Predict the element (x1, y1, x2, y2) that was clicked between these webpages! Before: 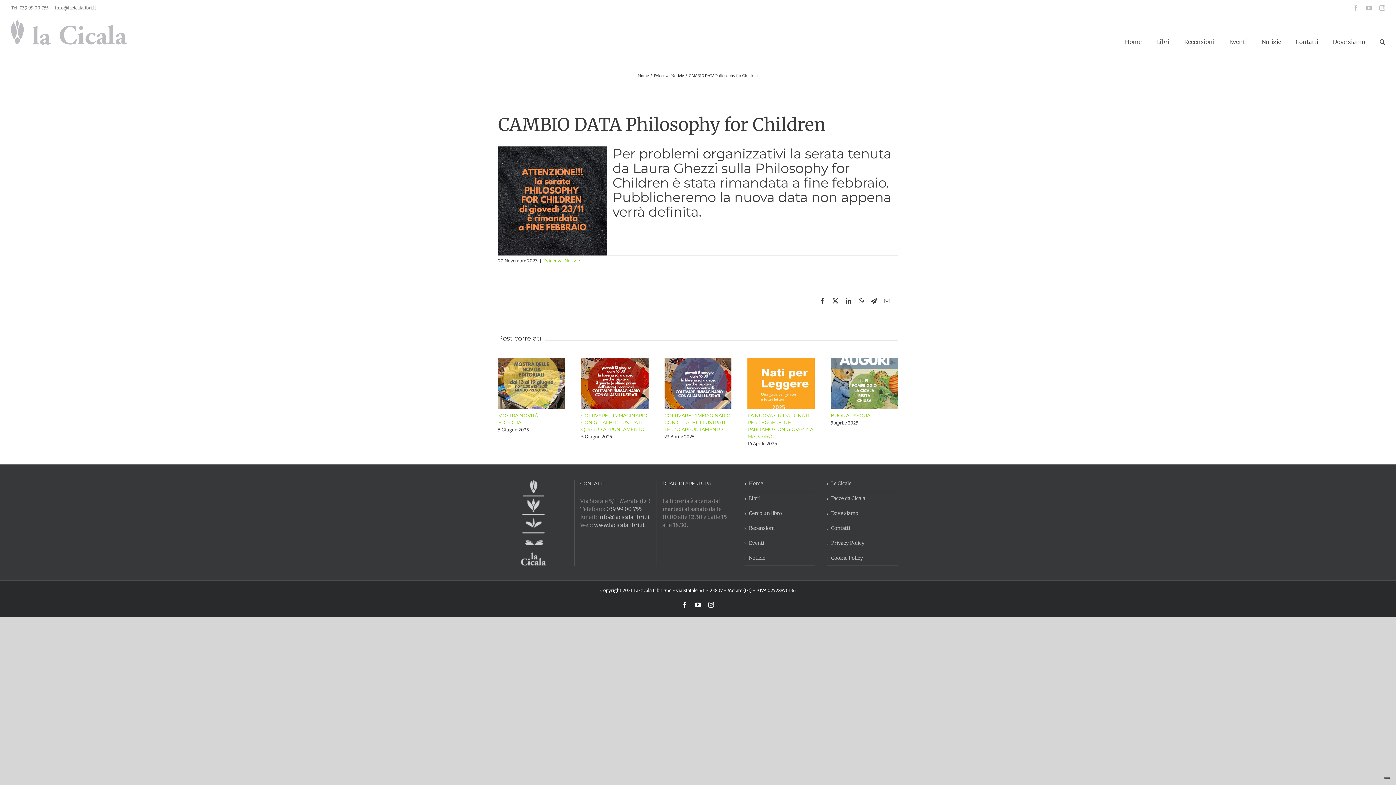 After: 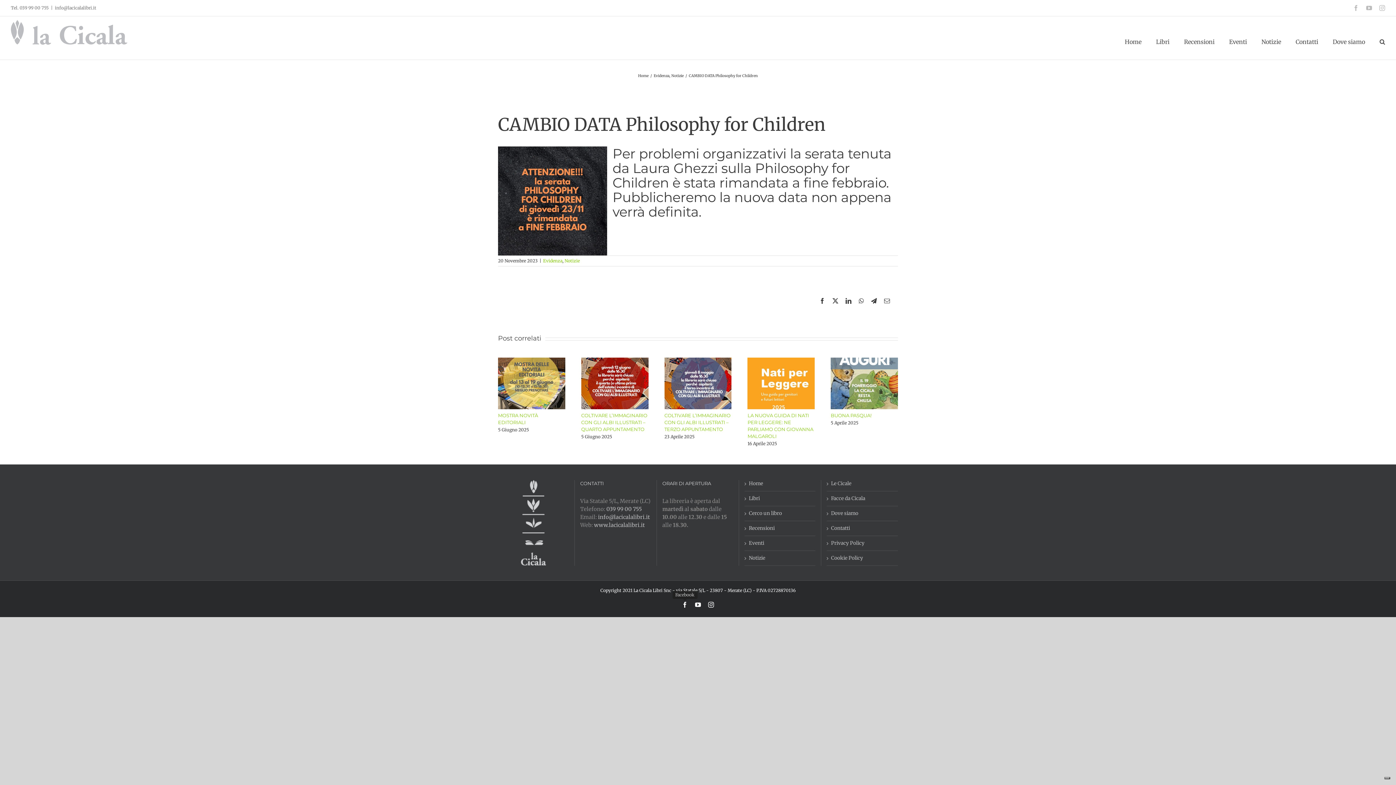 Action: label: Facebook bbox: (682, 602, 688, 608)